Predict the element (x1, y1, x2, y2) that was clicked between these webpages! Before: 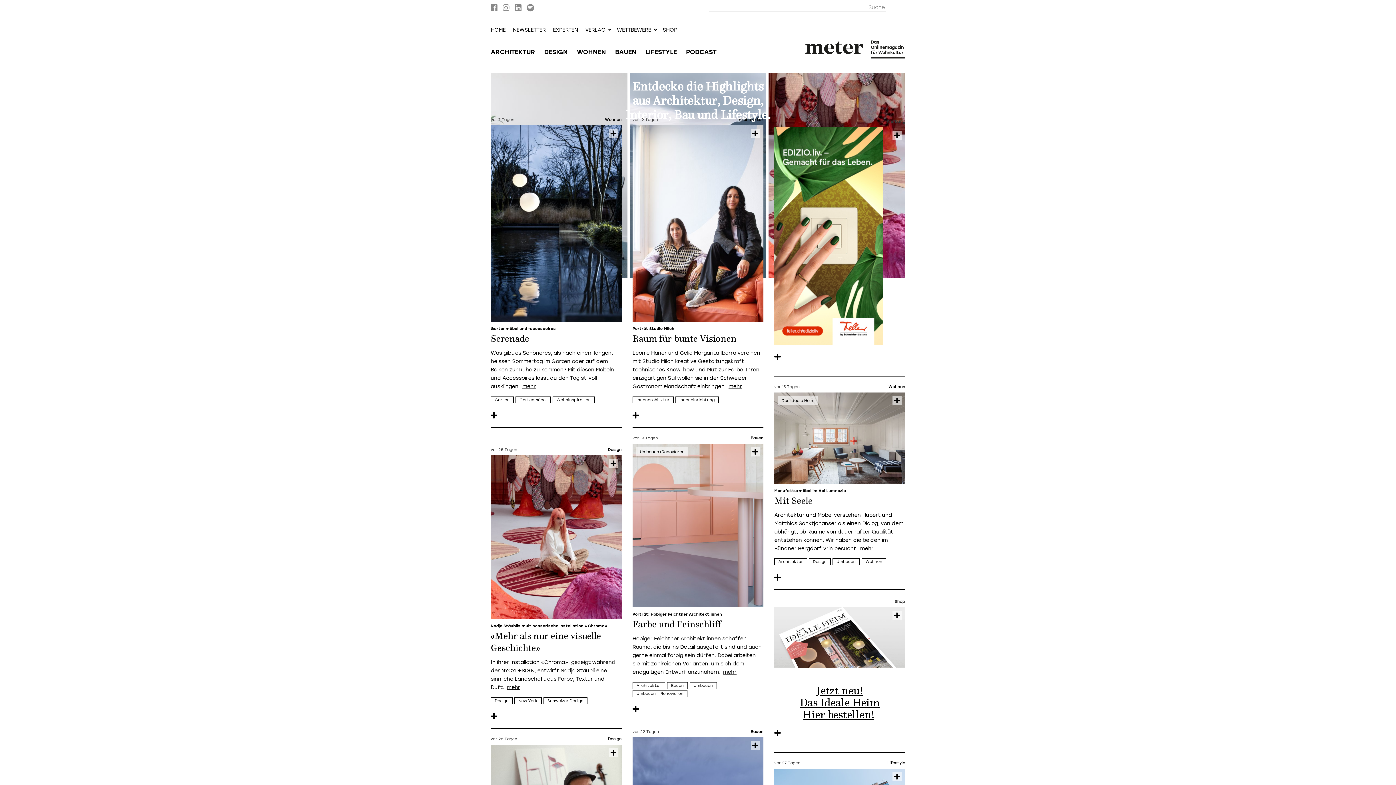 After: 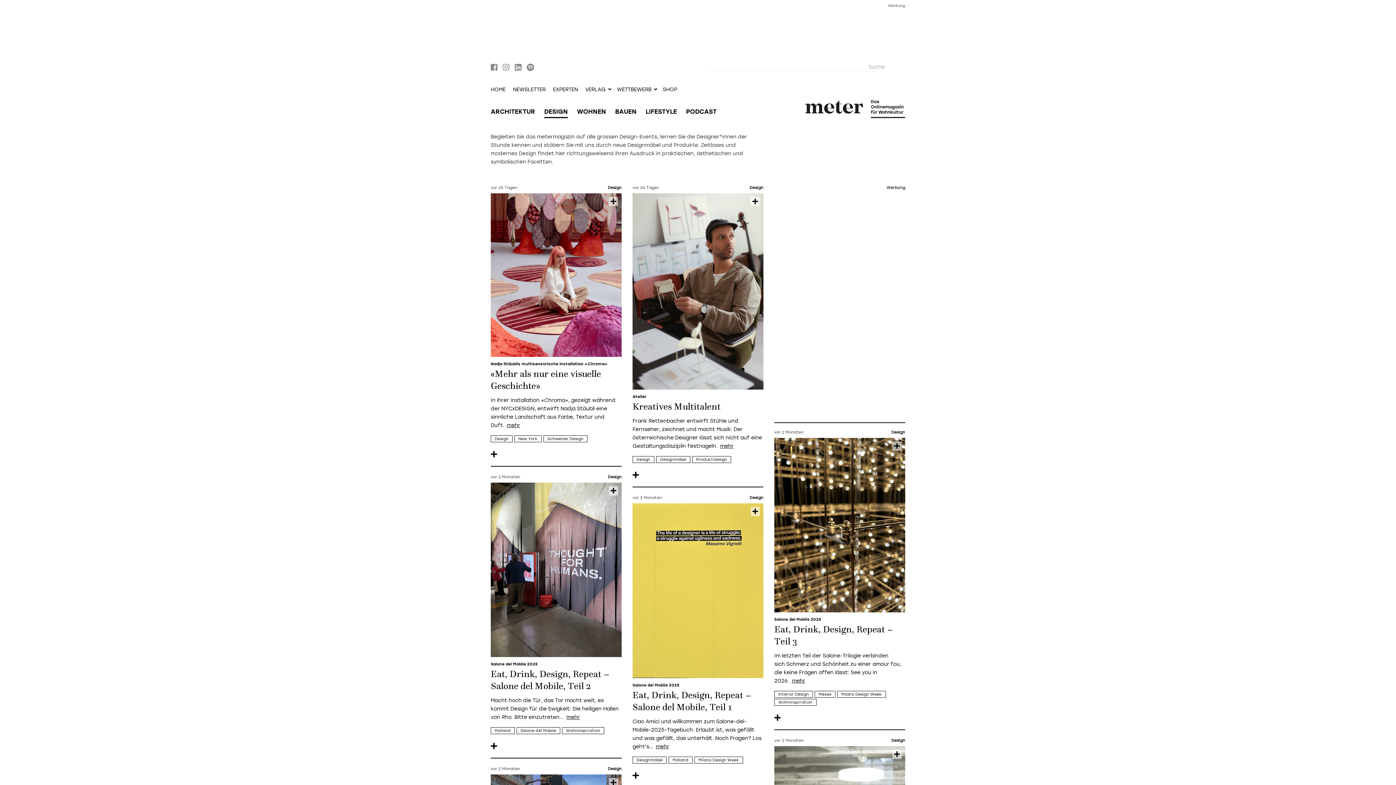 Action: bbox: (608, 447, 621, 452) label: Design